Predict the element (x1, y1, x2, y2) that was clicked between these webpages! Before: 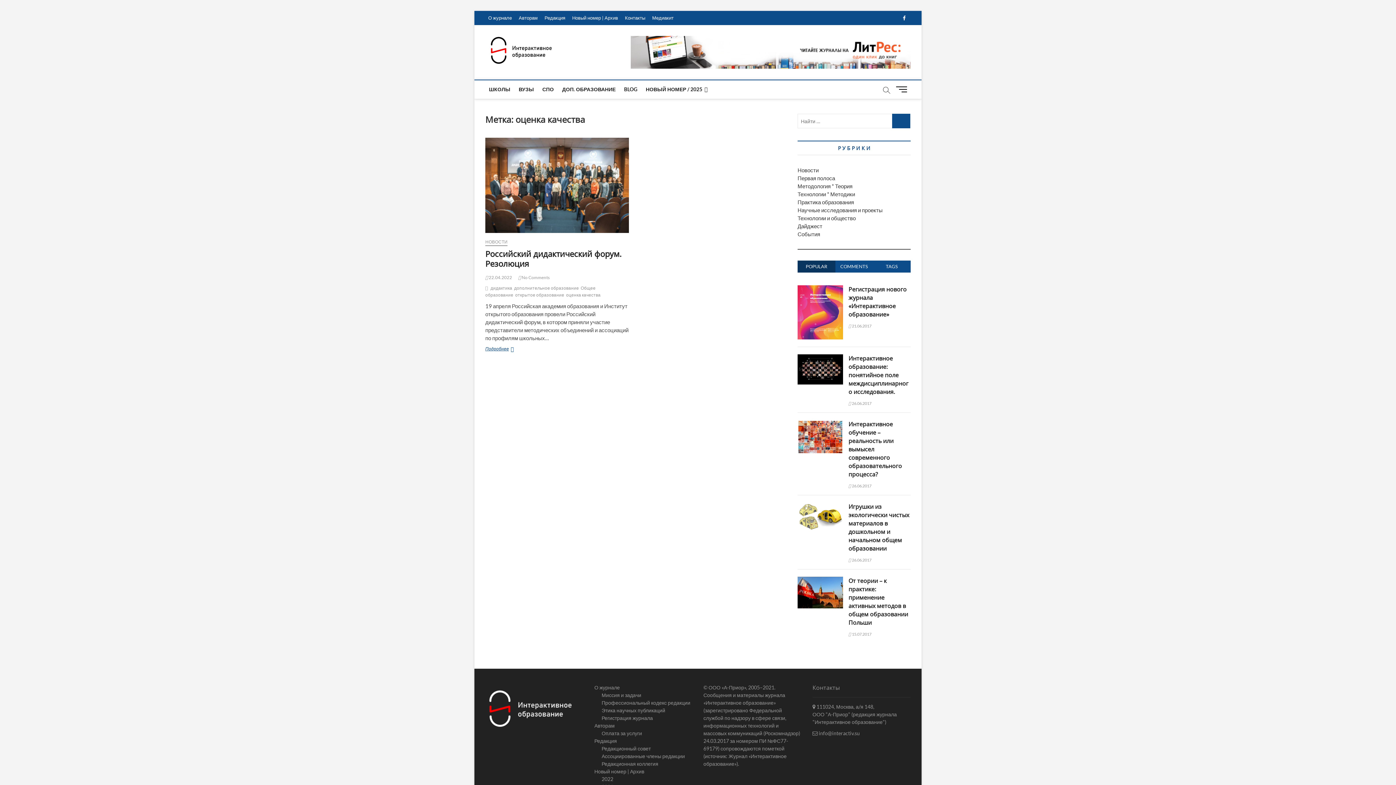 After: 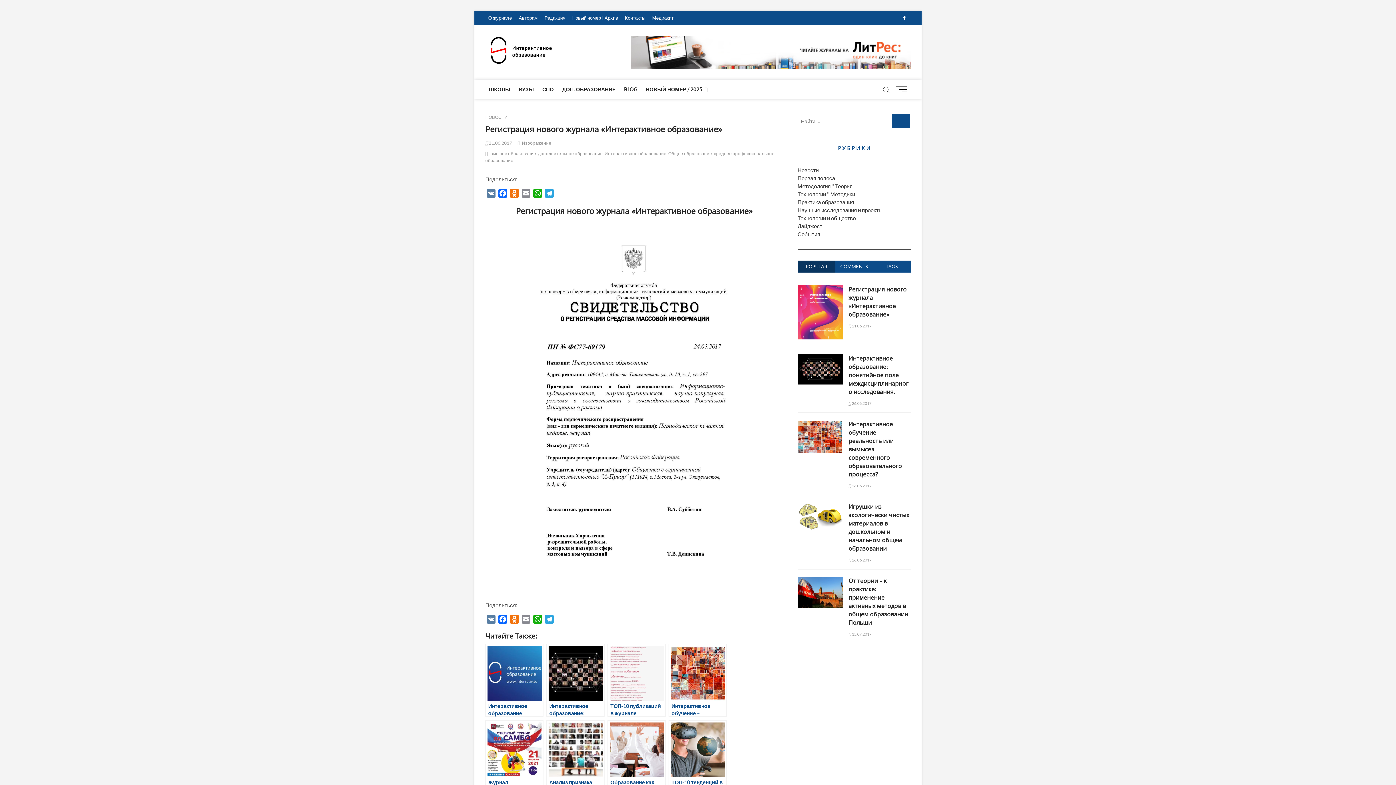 Action: bbox: (848, 323, 871, 328) label:  21.06.2017